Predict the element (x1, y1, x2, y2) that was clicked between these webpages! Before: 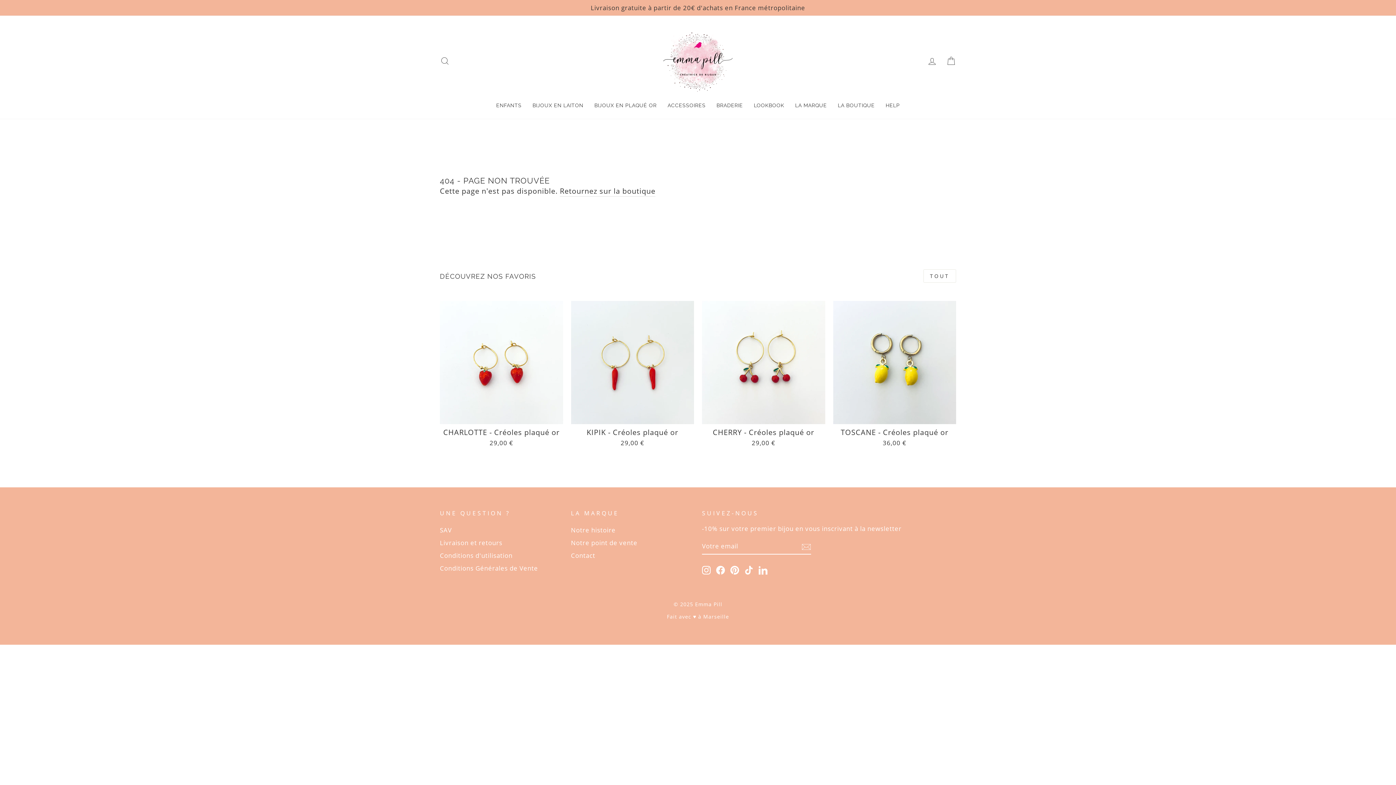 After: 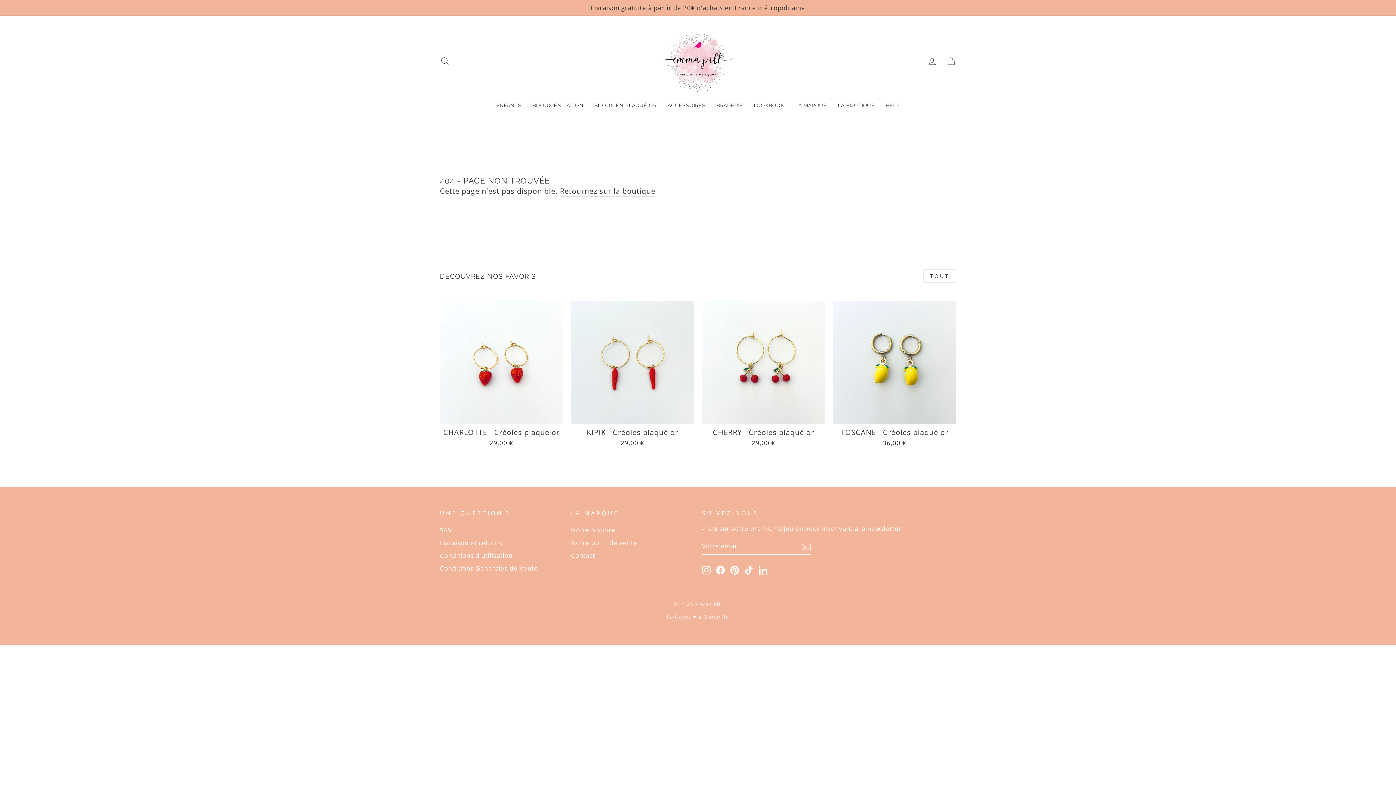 Action: bbox: (702, 565, 710, 574) label: Instagram